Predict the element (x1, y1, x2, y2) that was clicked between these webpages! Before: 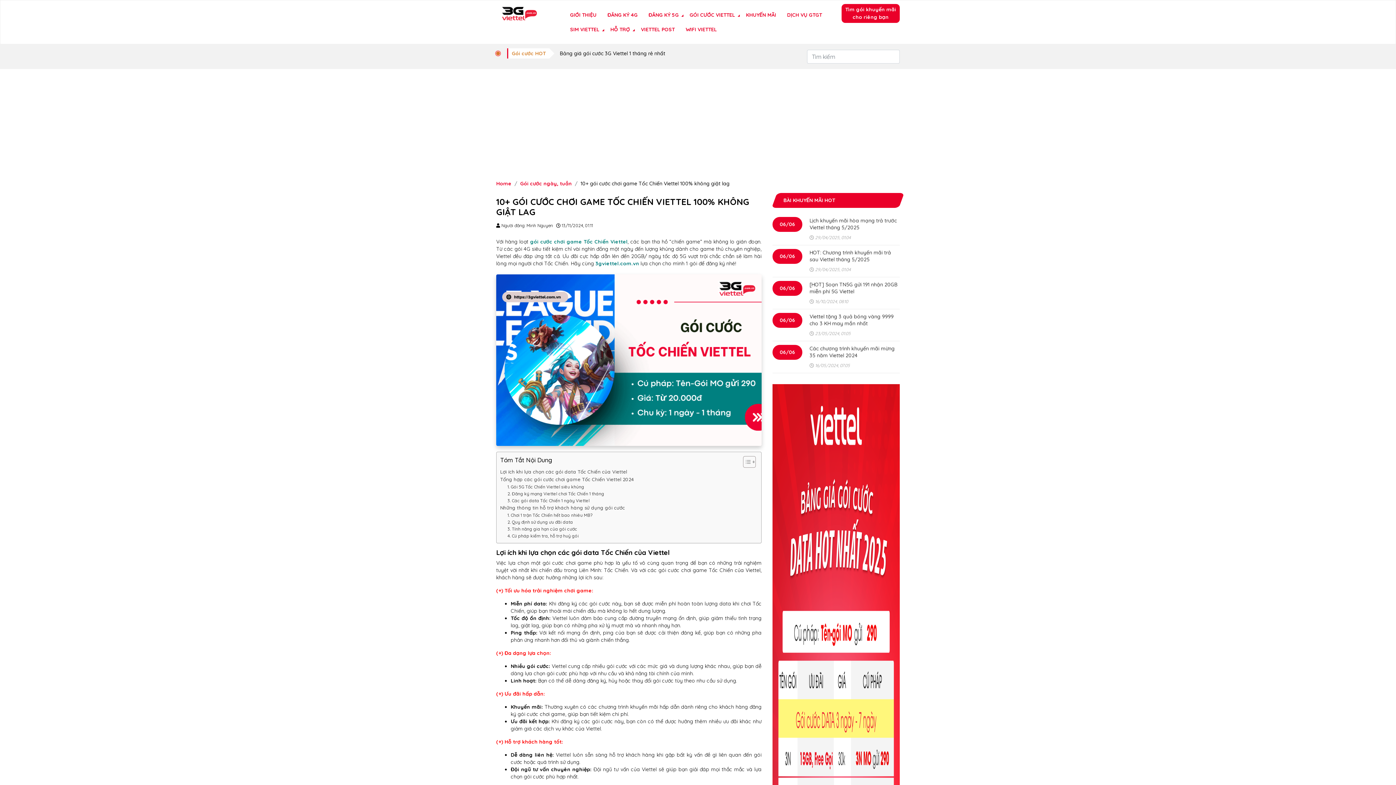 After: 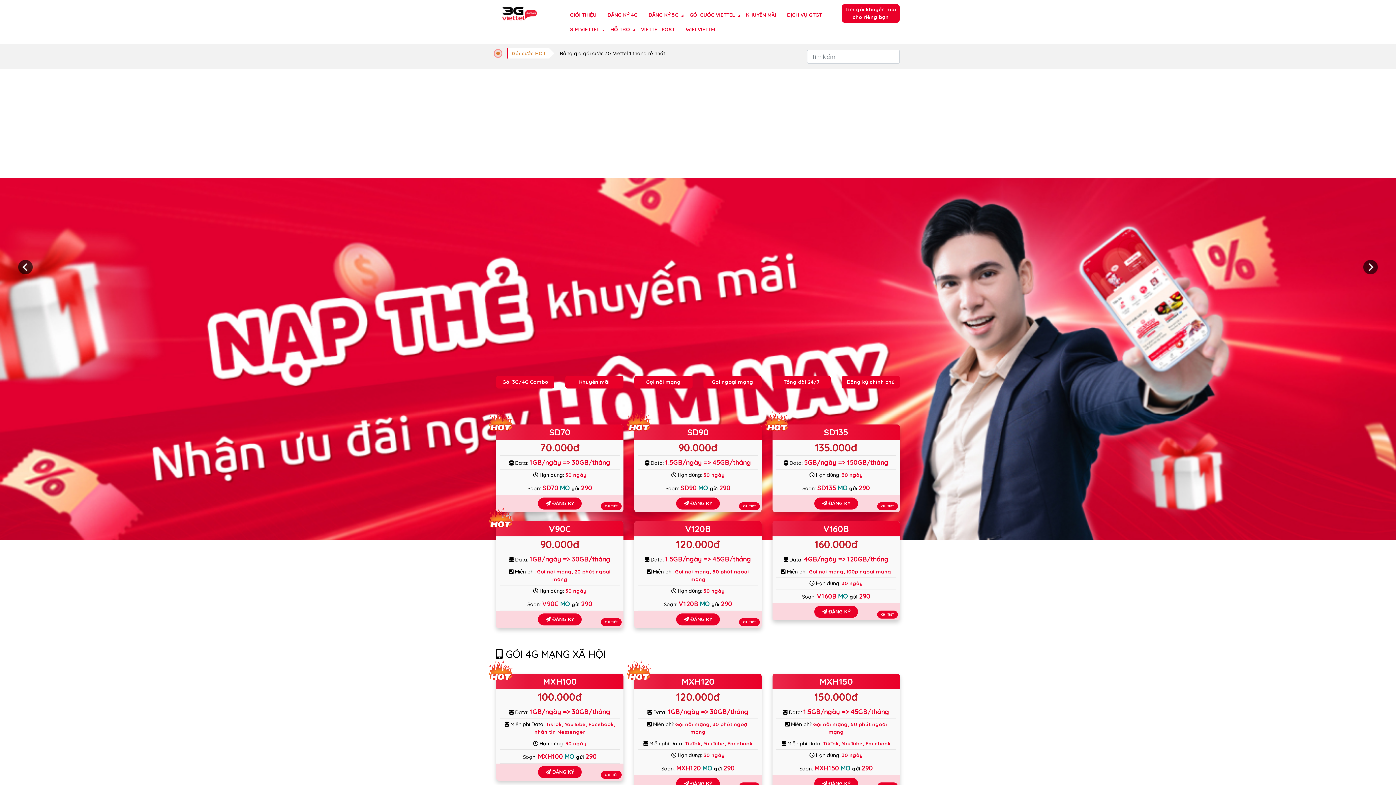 Action: label: 13+ Gói cước chơi game Tốc Chiến Viettel tốc độ cực cao bbox: (496, 0, 554, 28)